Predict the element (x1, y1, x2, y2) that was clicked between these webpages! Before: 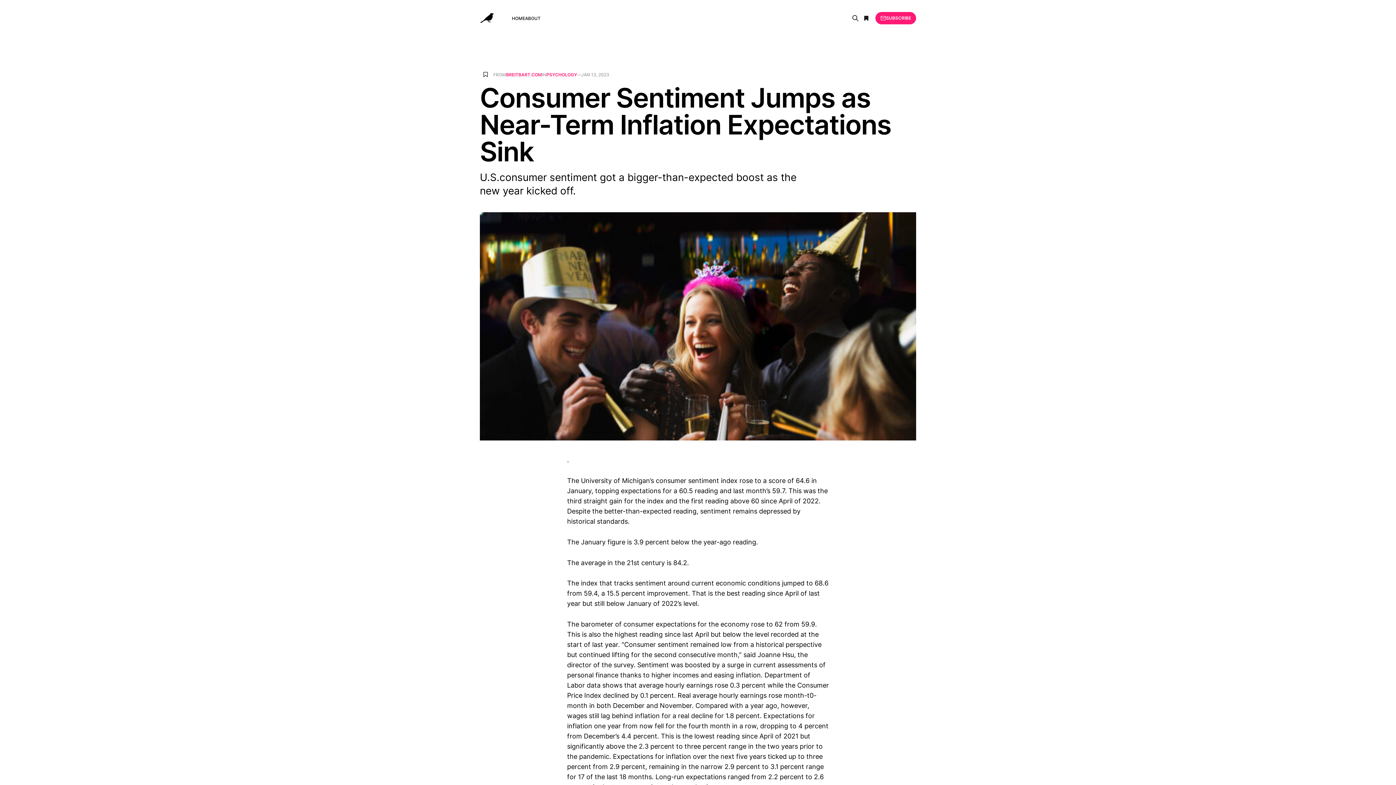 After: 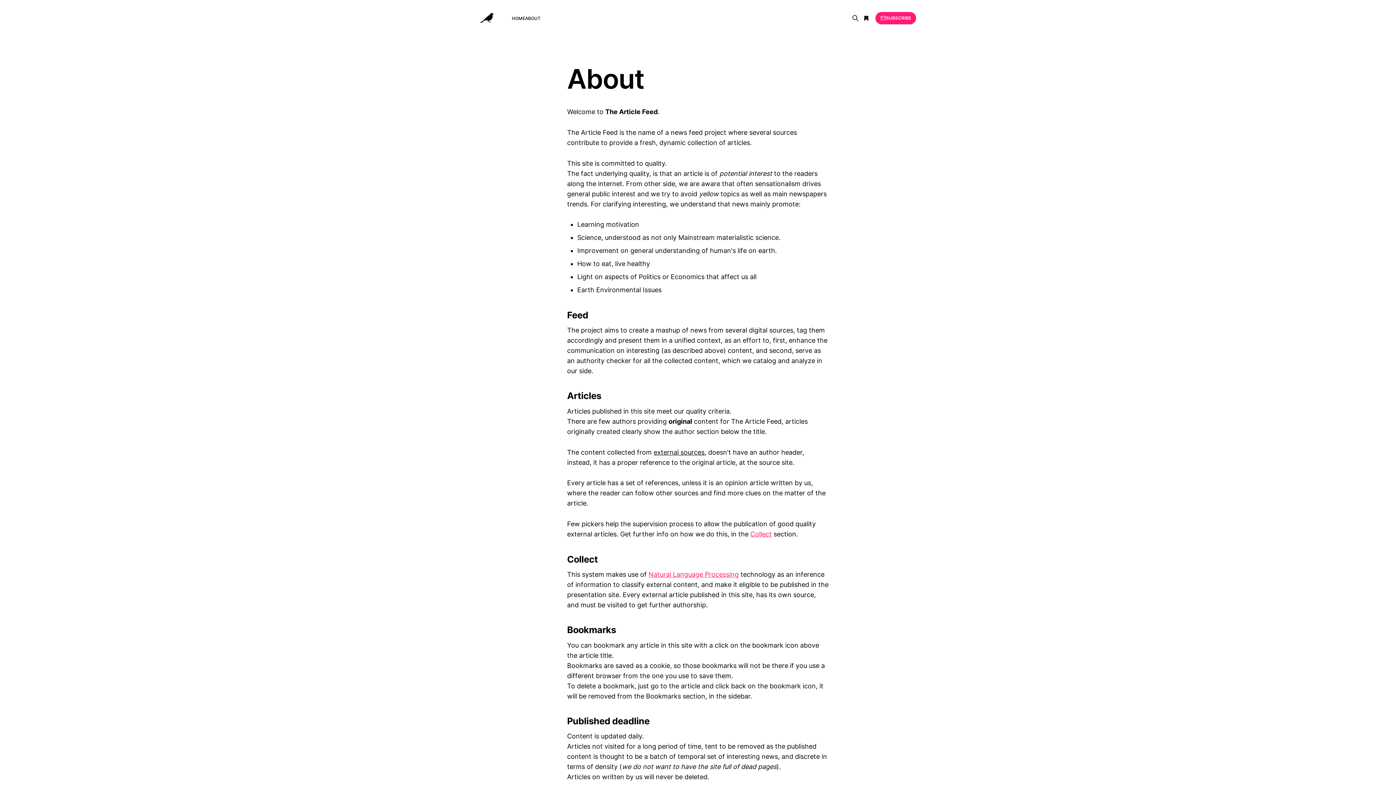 Action: label: ABOUT bbox: (525, 15, 540, 20)